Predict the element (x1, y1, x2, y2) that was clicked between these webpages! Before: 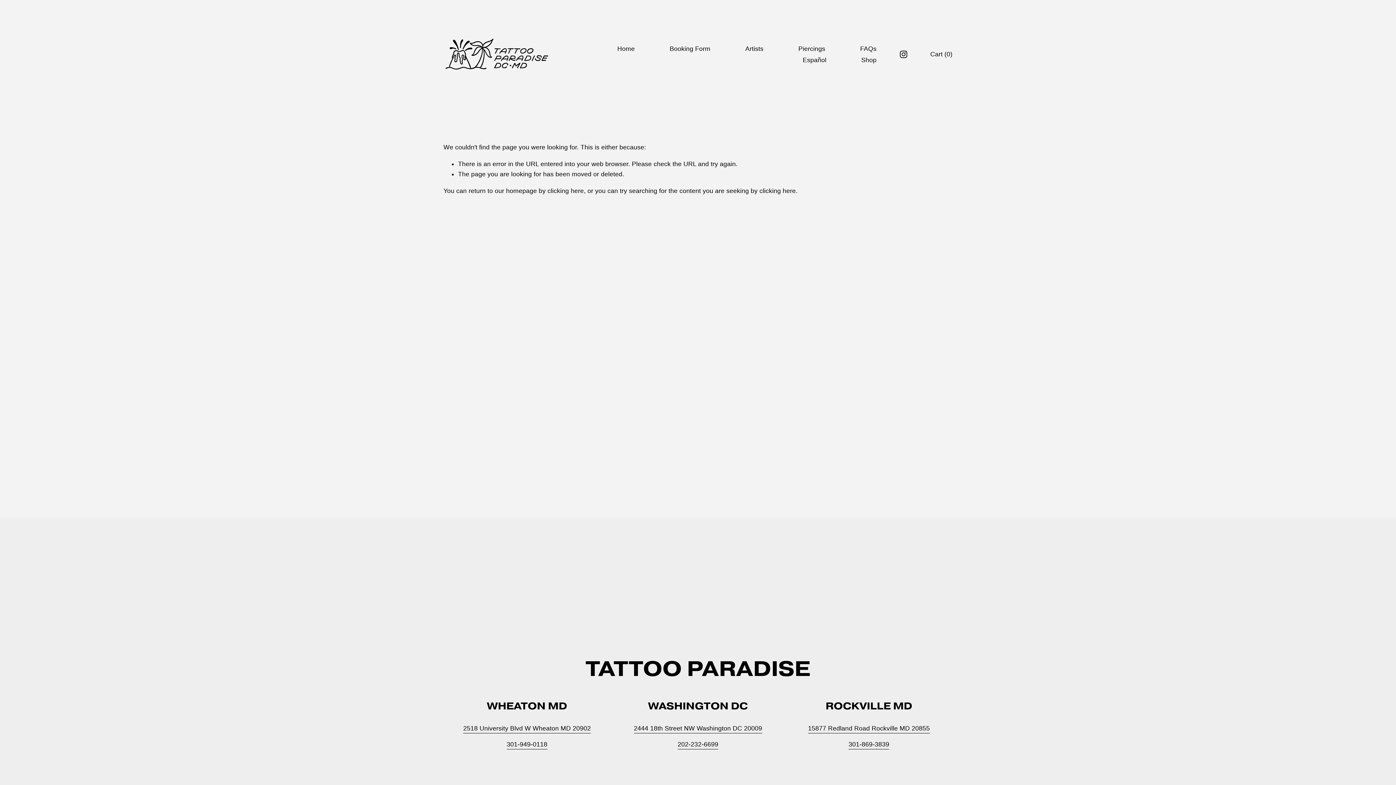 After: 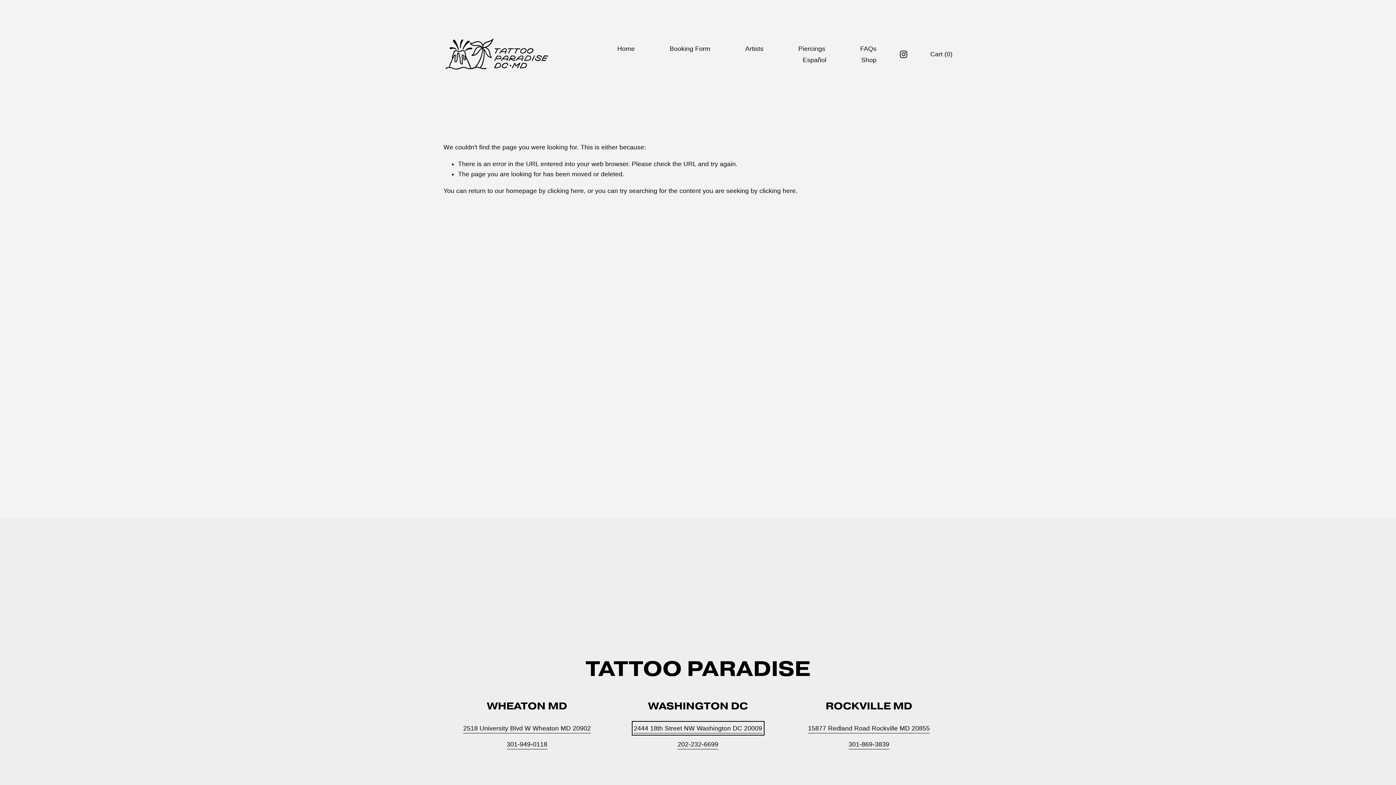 Action: label: 2444 18th Street NW Washington DC 20009 bbox: (634, 723, 762, 733)